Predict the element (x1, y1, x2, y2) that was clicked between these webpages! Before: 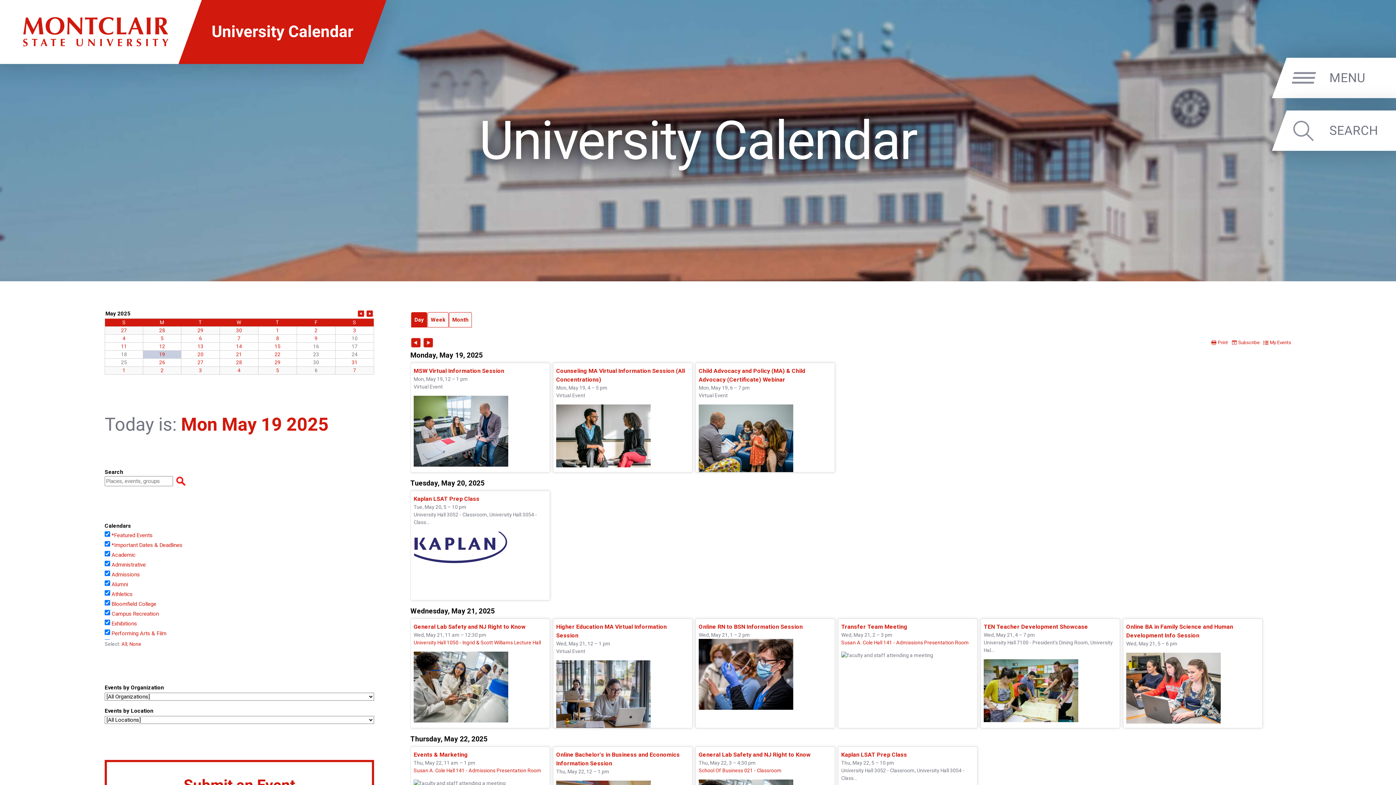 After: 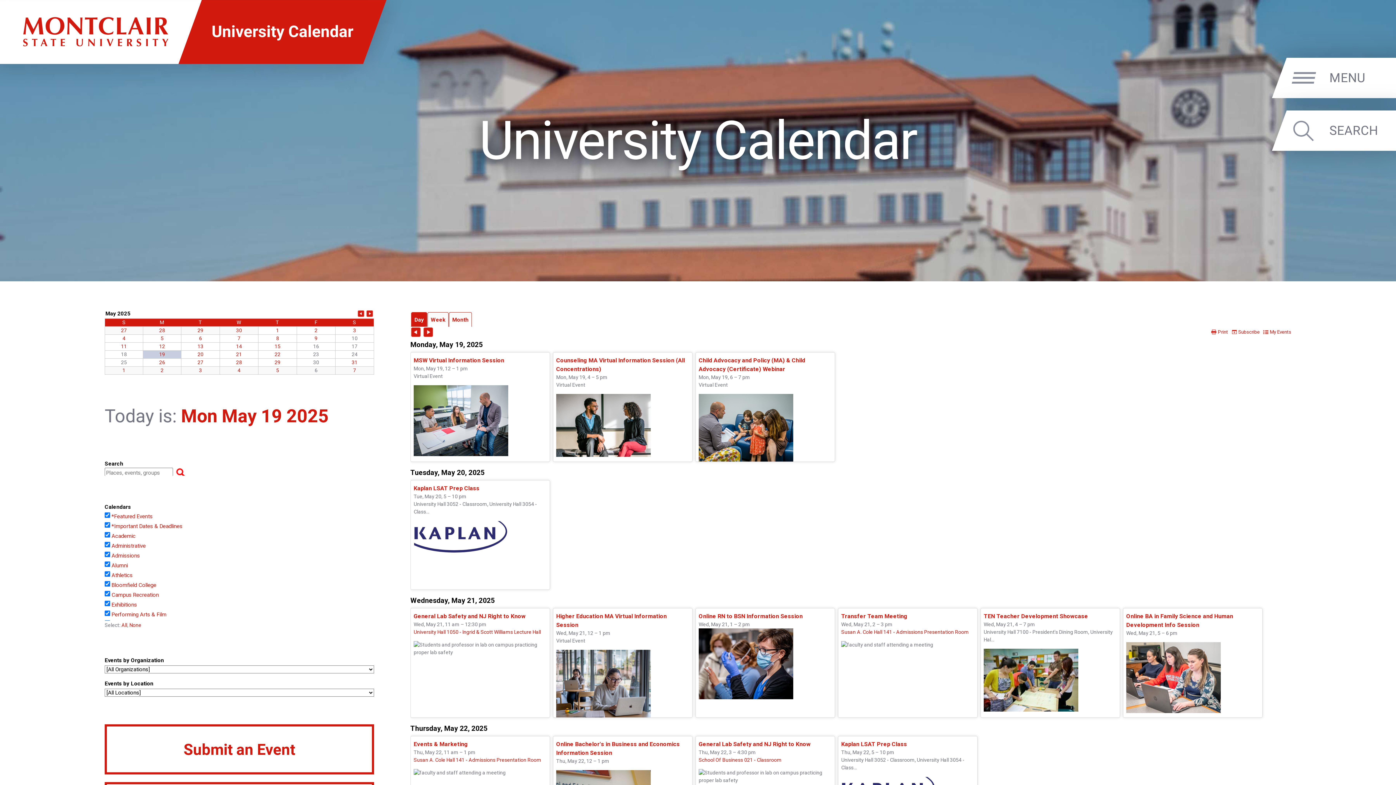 Action: label: University Calendar bbox: (211, 21, 353, 42)